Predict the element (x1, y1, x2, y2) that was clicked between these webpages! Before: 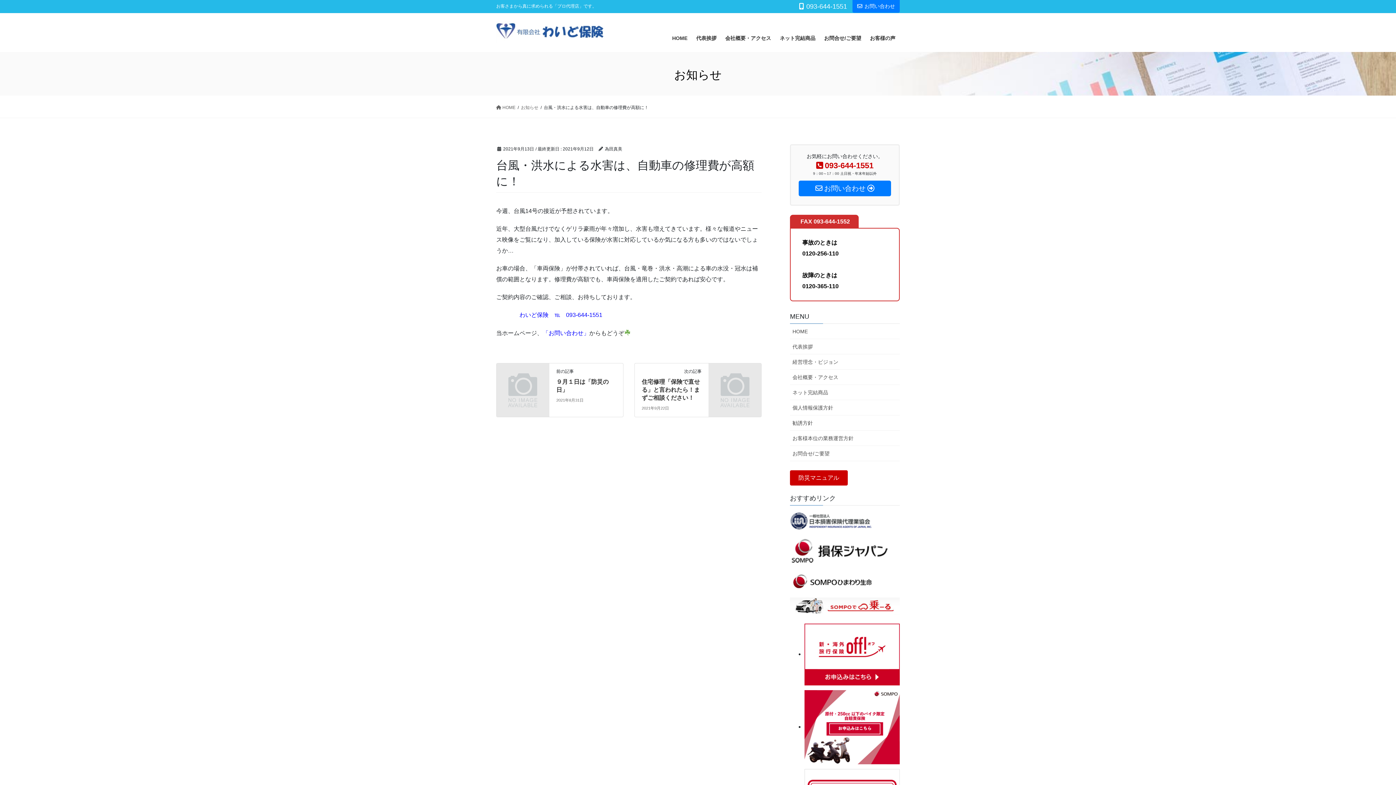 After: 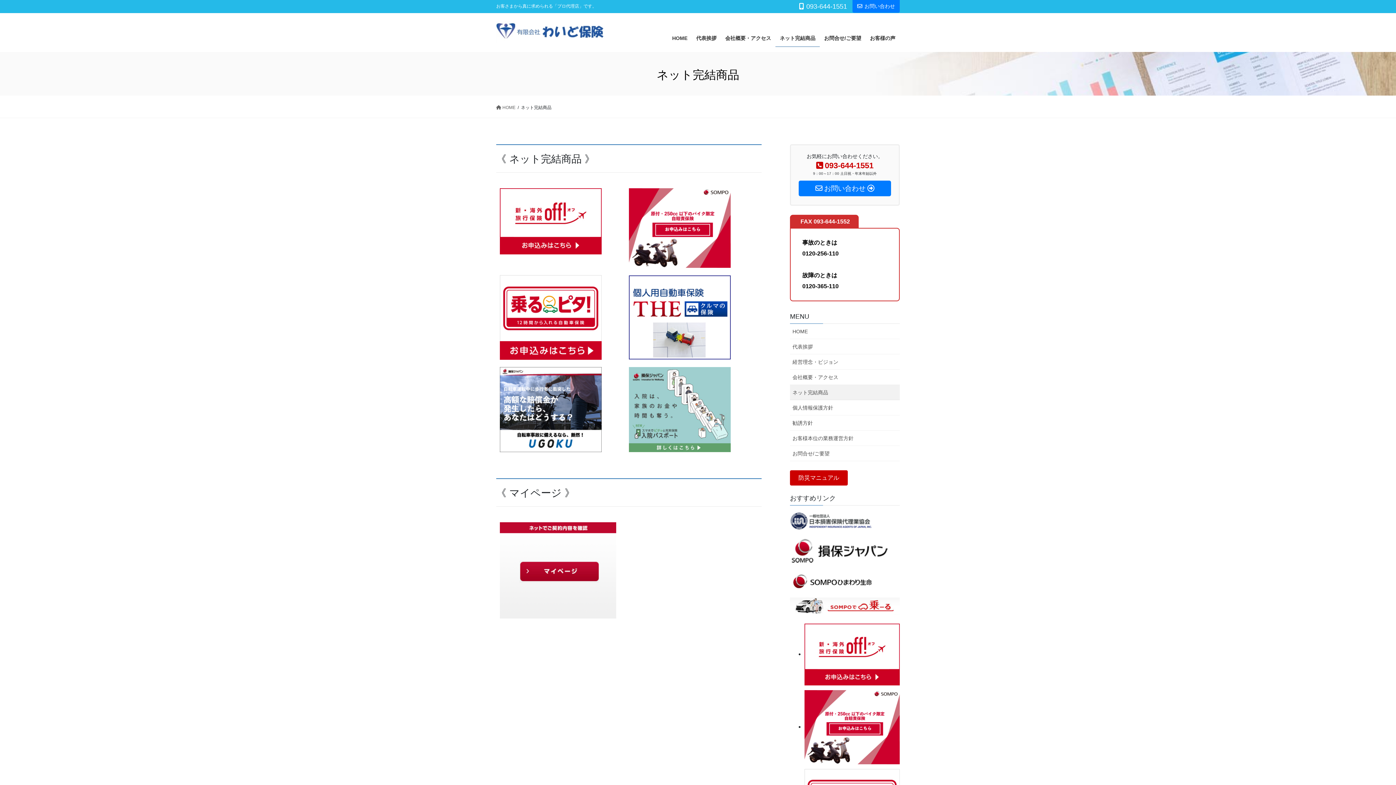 Action: bbox: (775, 29, 820, 46) label: ネット完結商品